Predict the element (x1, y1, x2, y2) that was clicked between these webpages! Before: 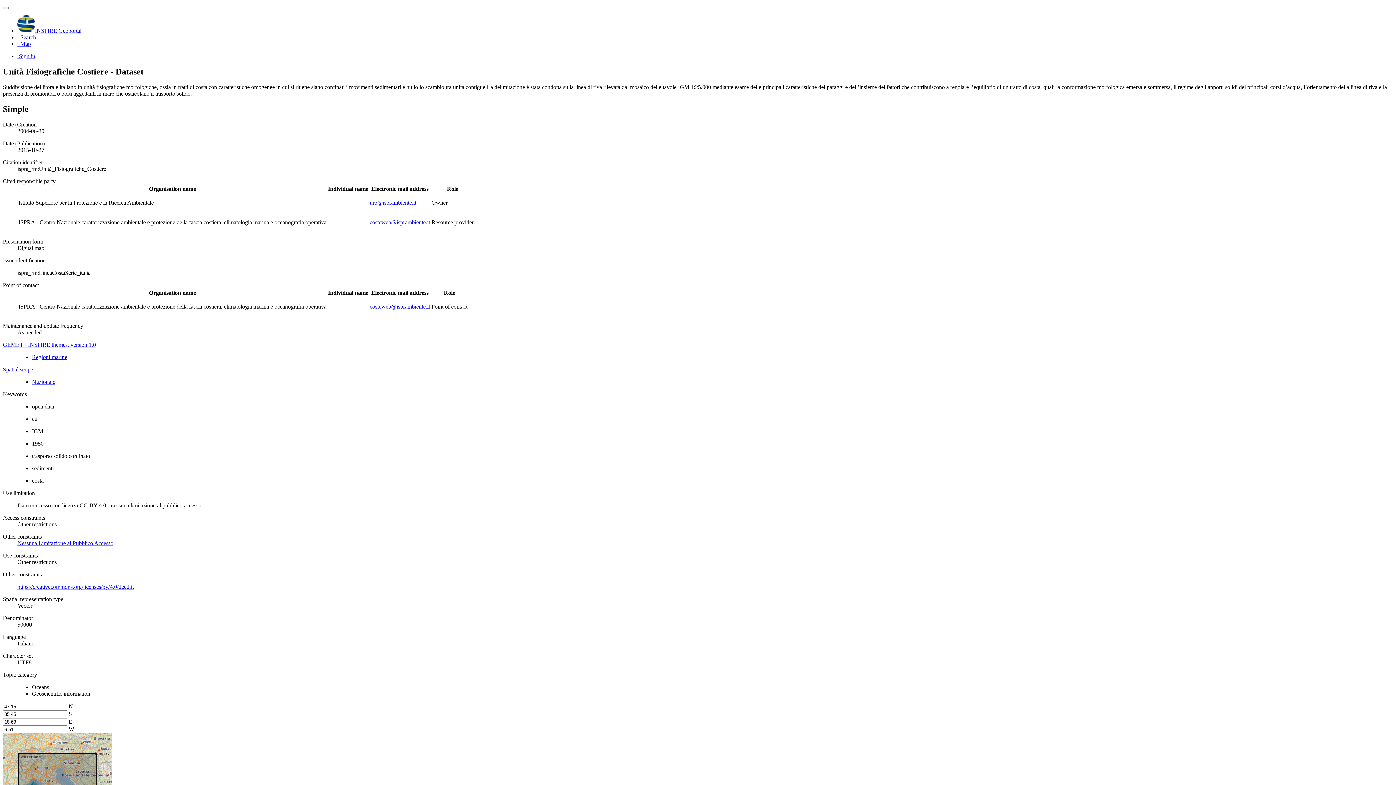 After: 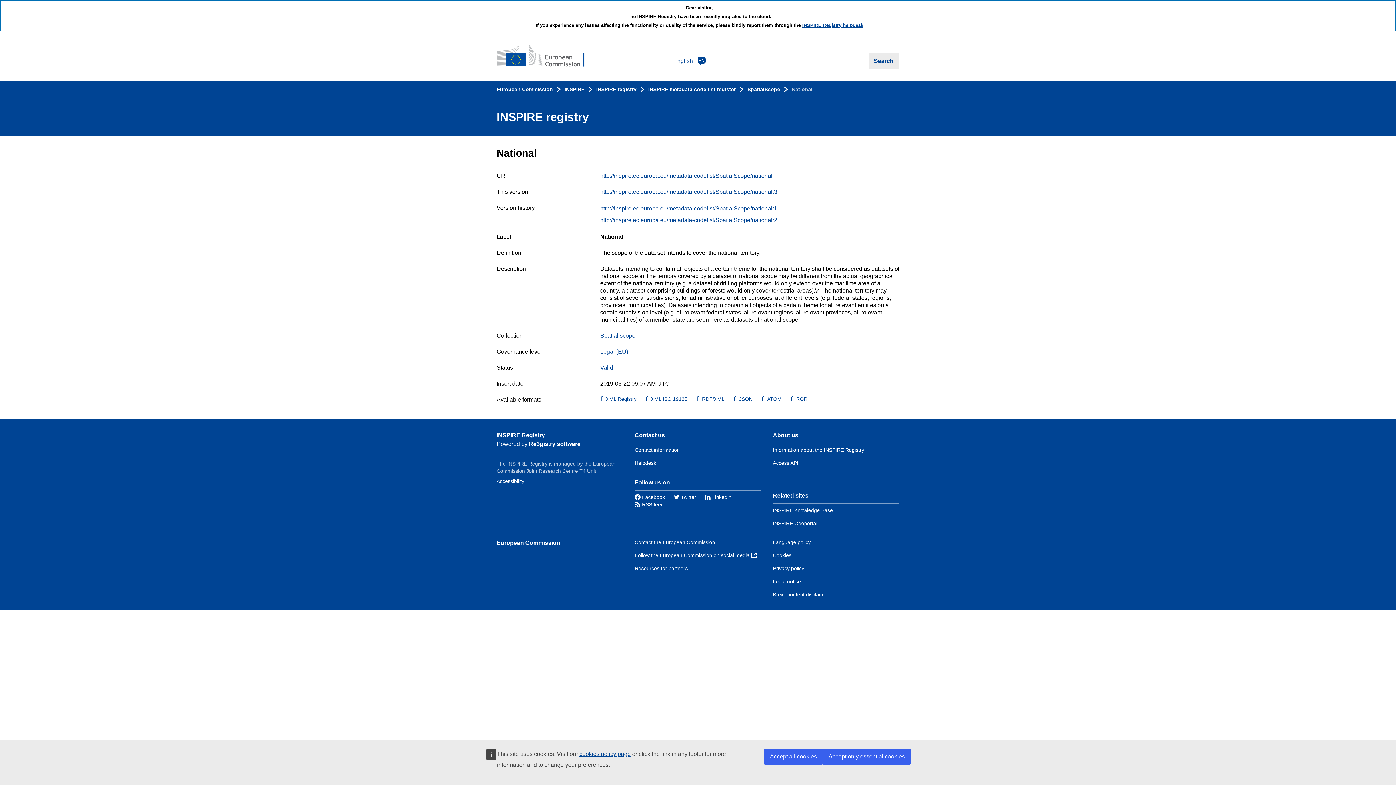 Action: bbox: (32, 378, 55, 384) label: Nazionale